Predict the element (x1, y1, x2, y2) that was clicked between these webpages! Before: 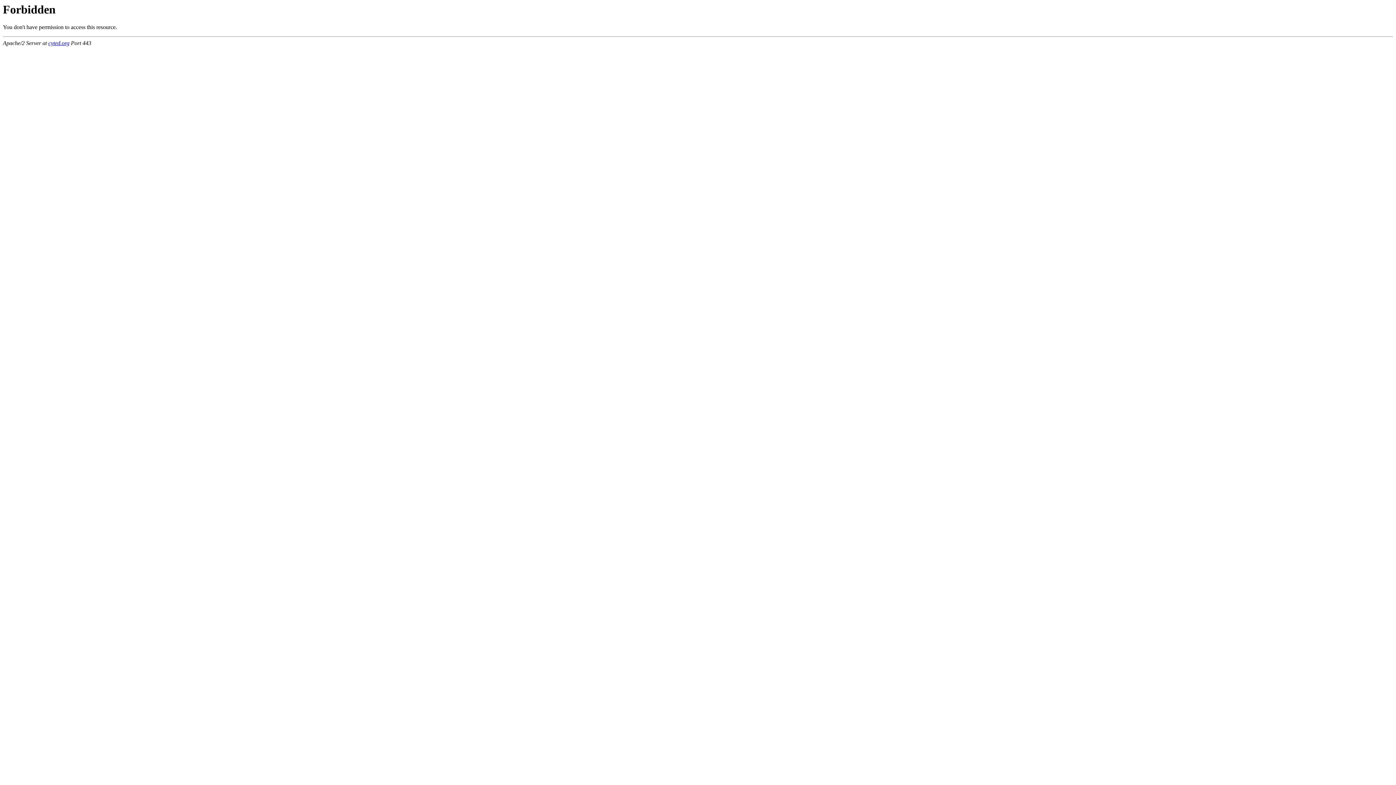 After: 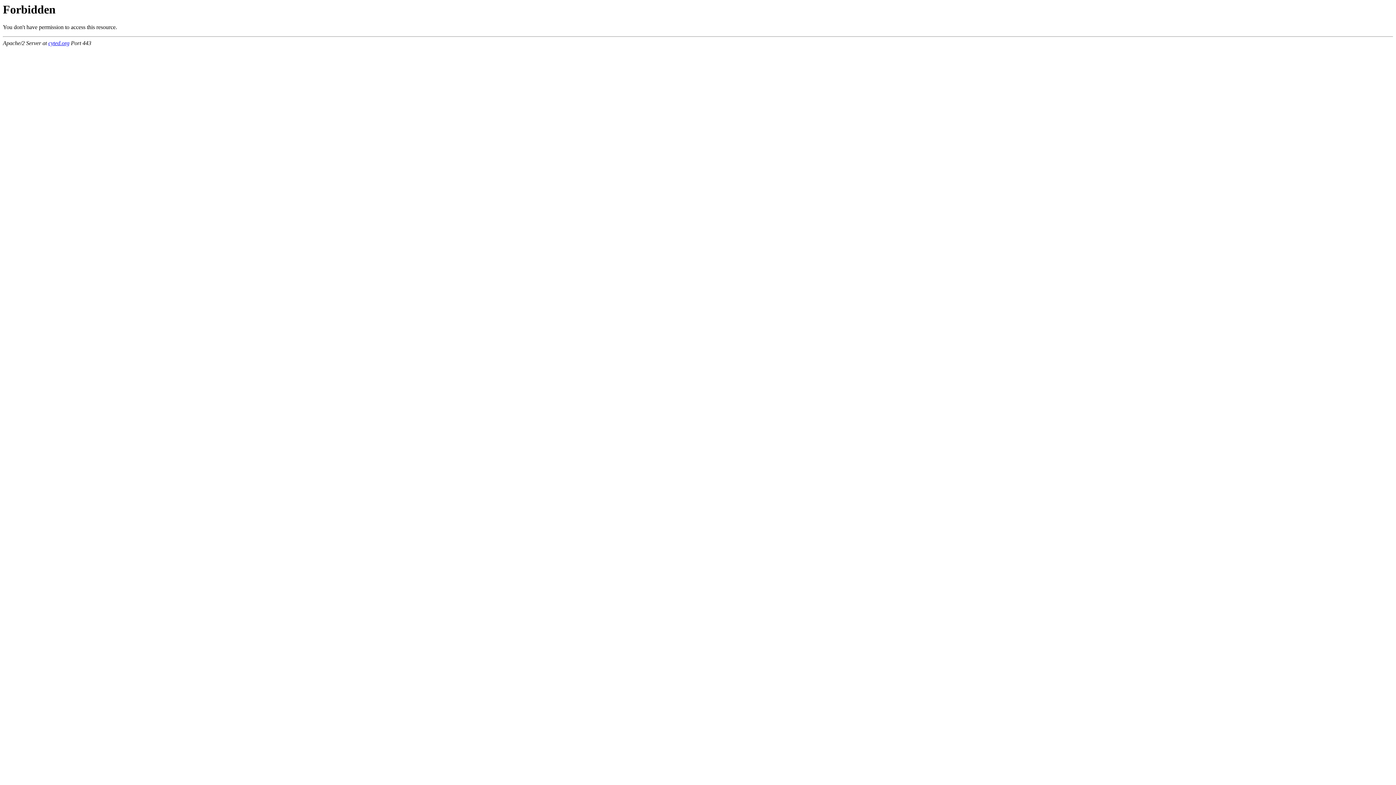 Action: label: cyted.org bbox: (48, 40, 69, 46)